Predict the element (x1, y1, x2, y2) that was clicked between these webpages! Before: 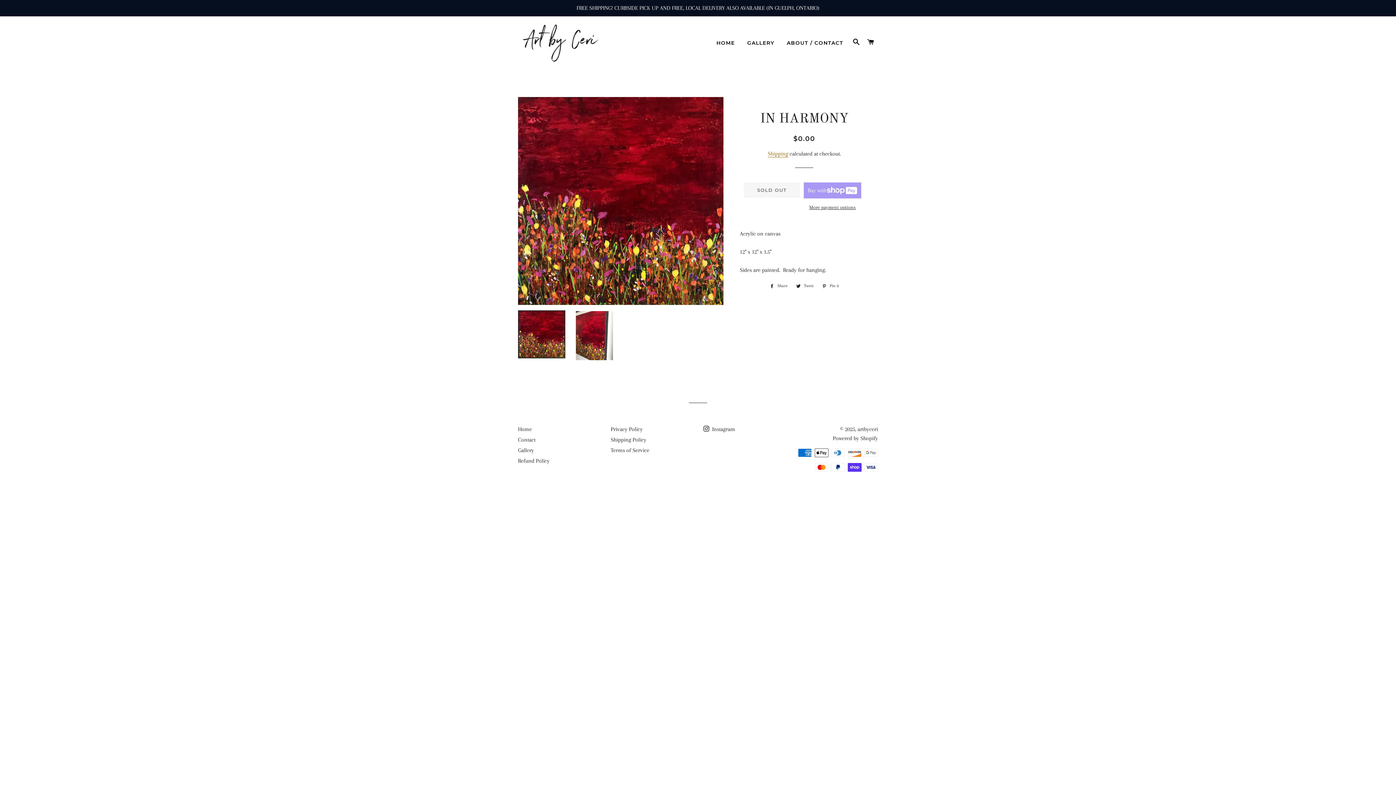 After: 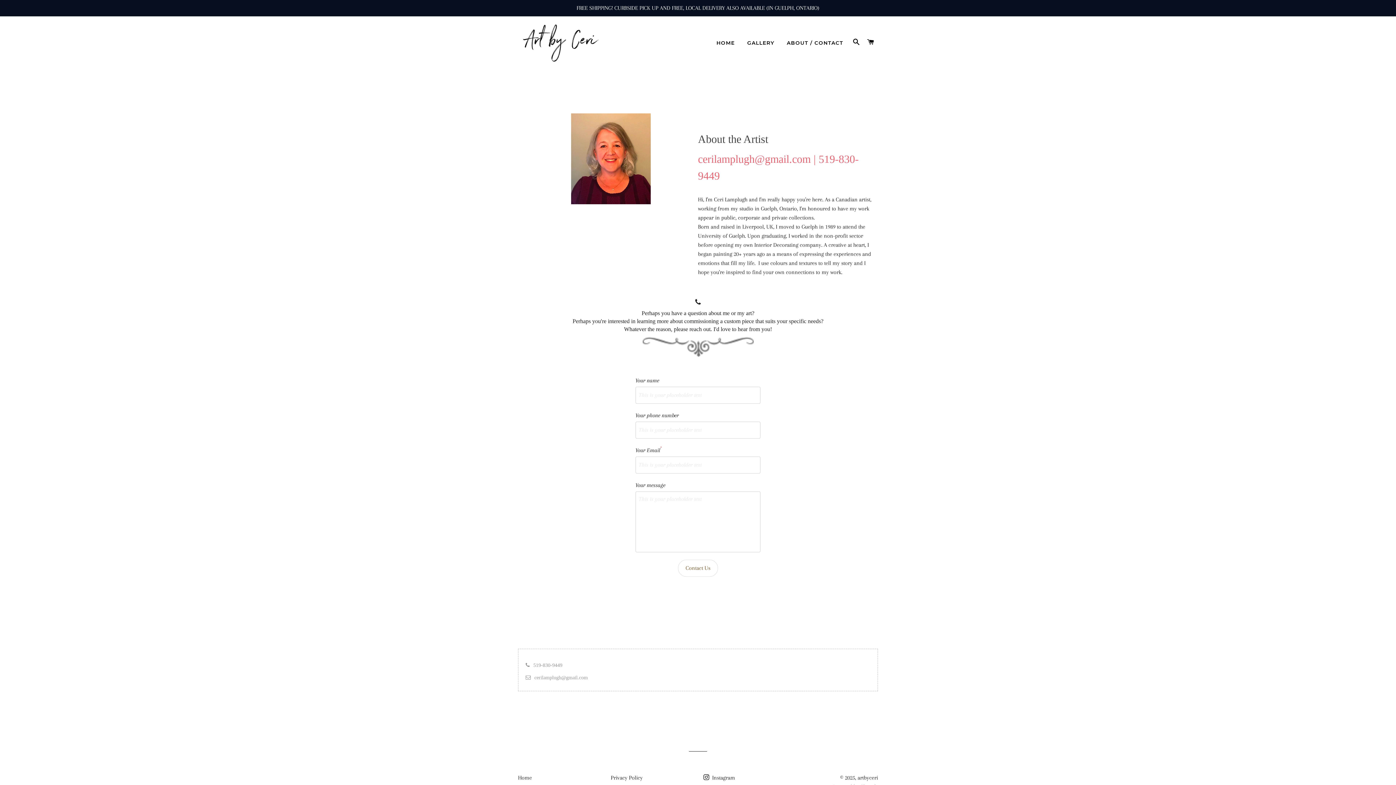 Action: bbox: (781, 33, 848, 52) label: ABOUT / CONTACT